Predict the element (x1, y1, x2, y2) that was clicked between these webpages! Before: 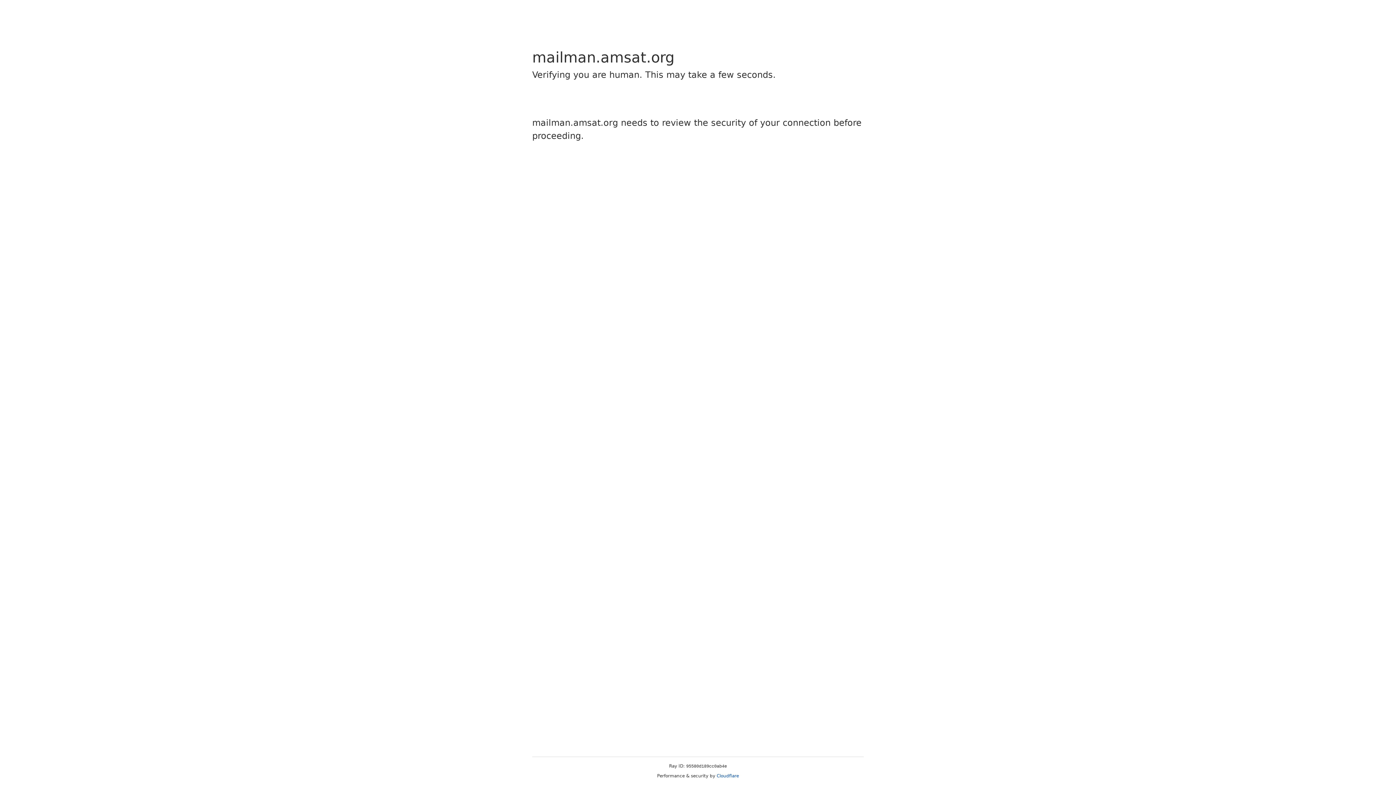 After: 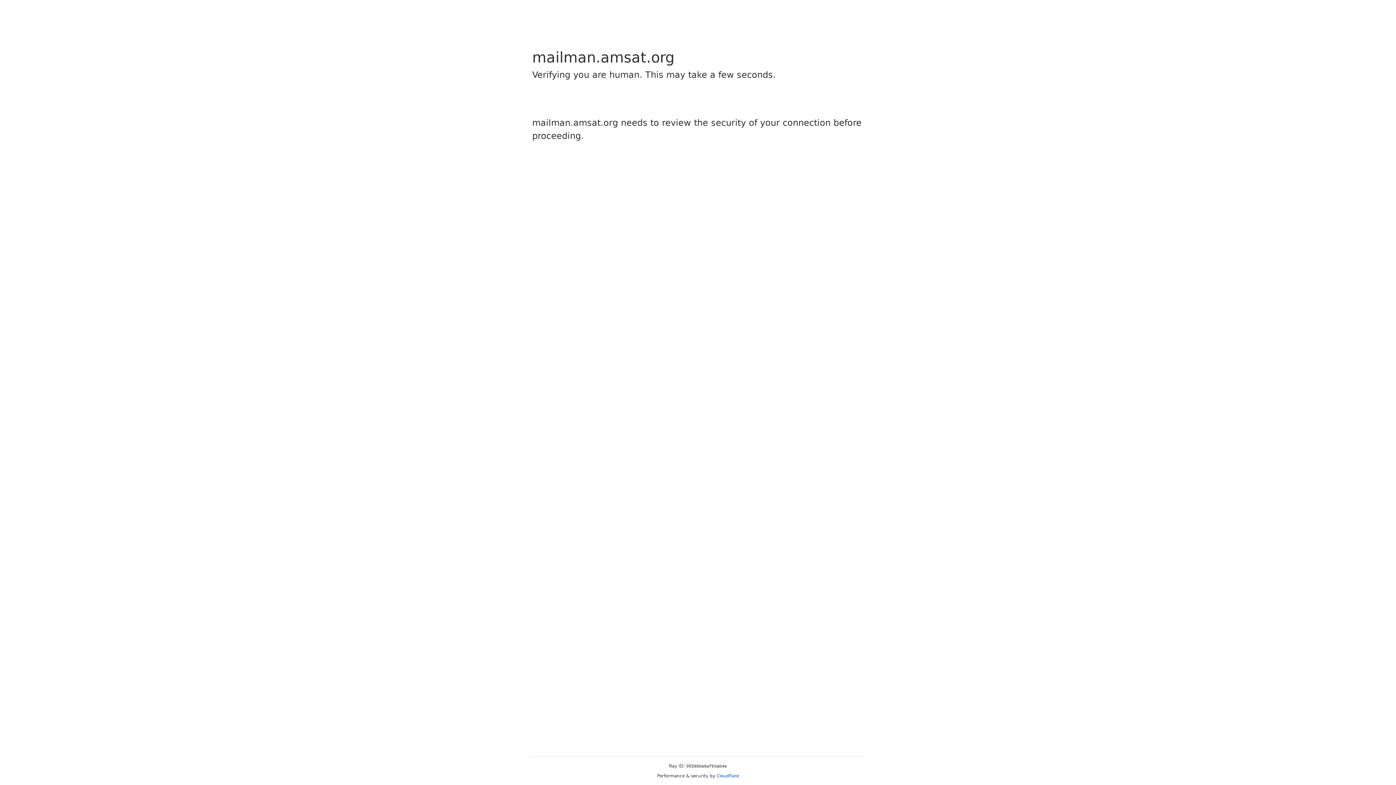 Action: label: Cloudflare bbox: (716, 773, 739, 778)